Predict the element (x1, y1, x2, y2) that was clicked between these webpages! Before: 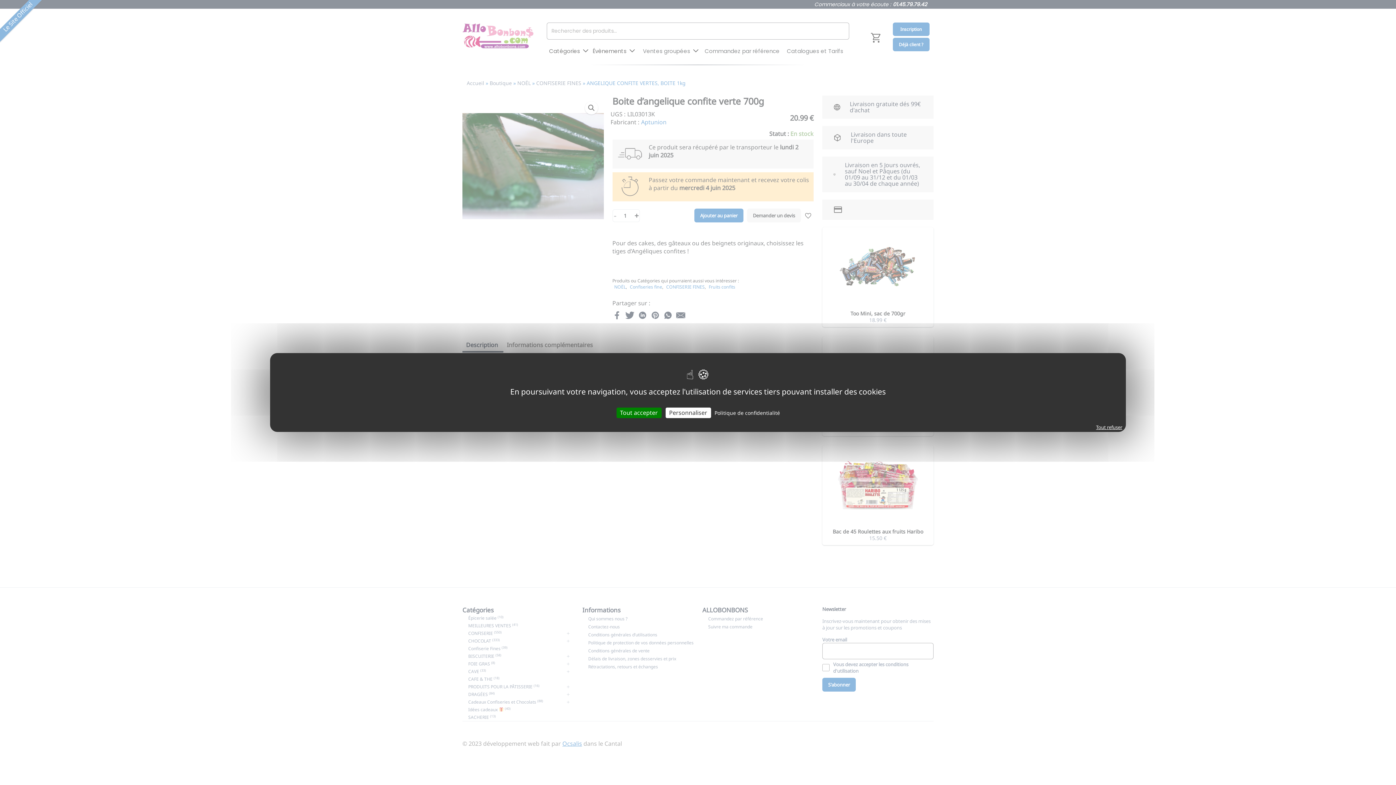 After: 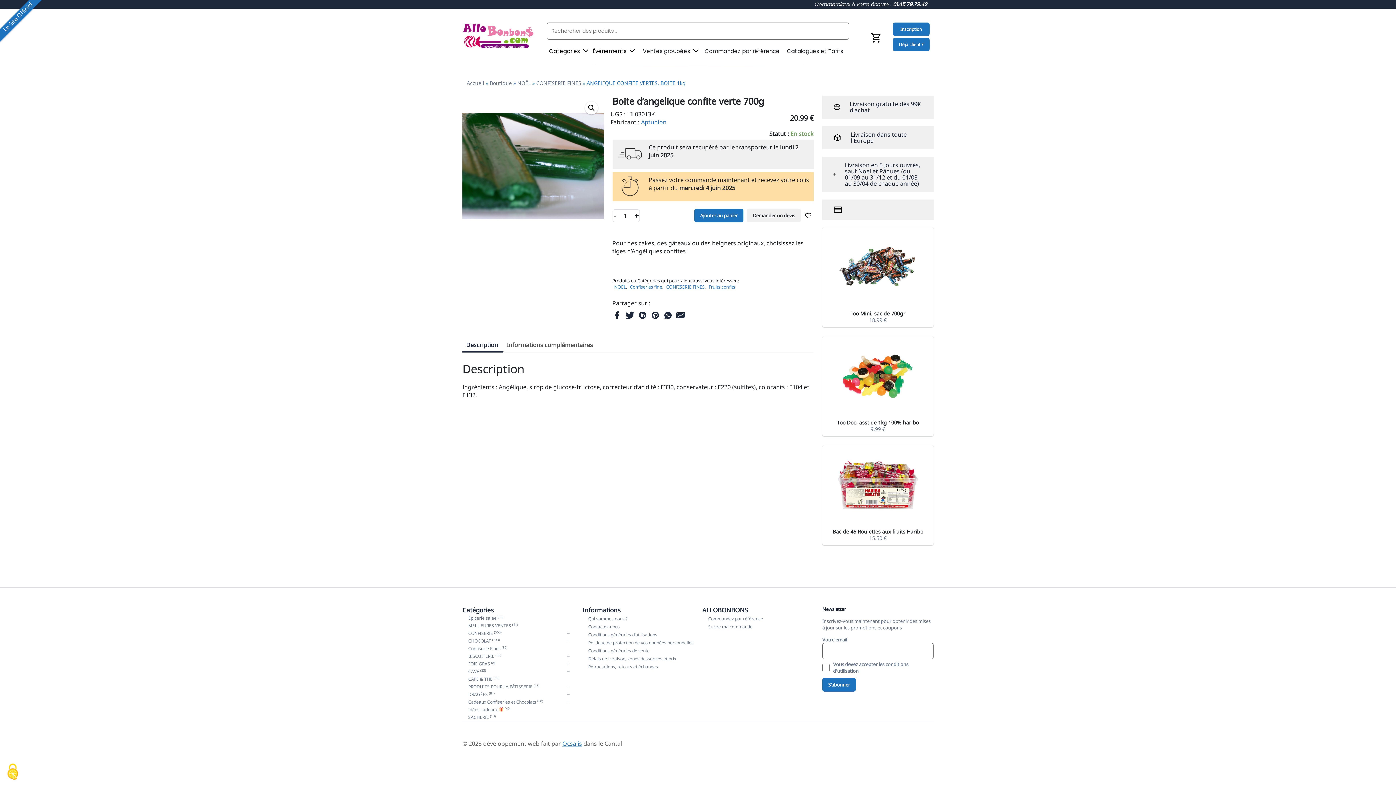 Action: bbox: (1092, 423, 1126, 432) label: Tout refuser